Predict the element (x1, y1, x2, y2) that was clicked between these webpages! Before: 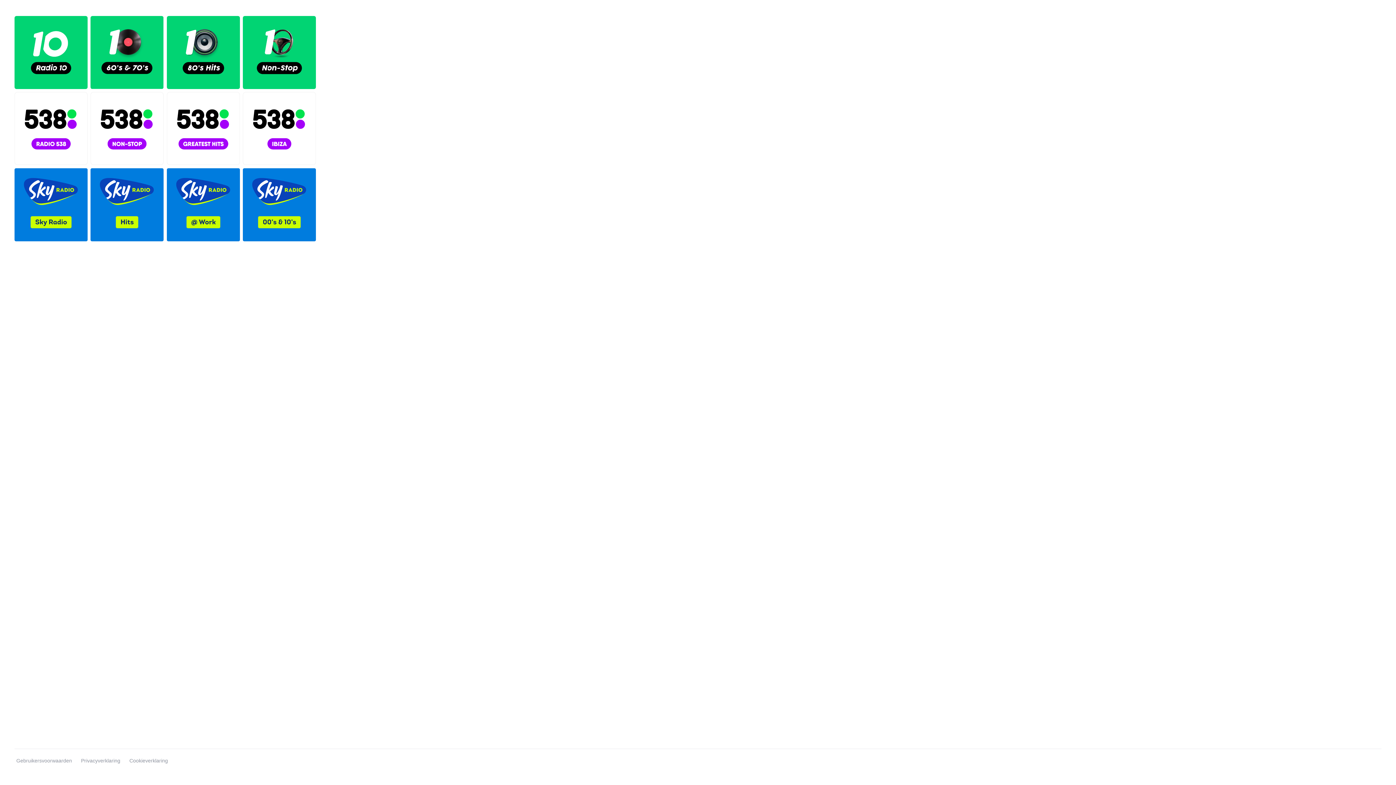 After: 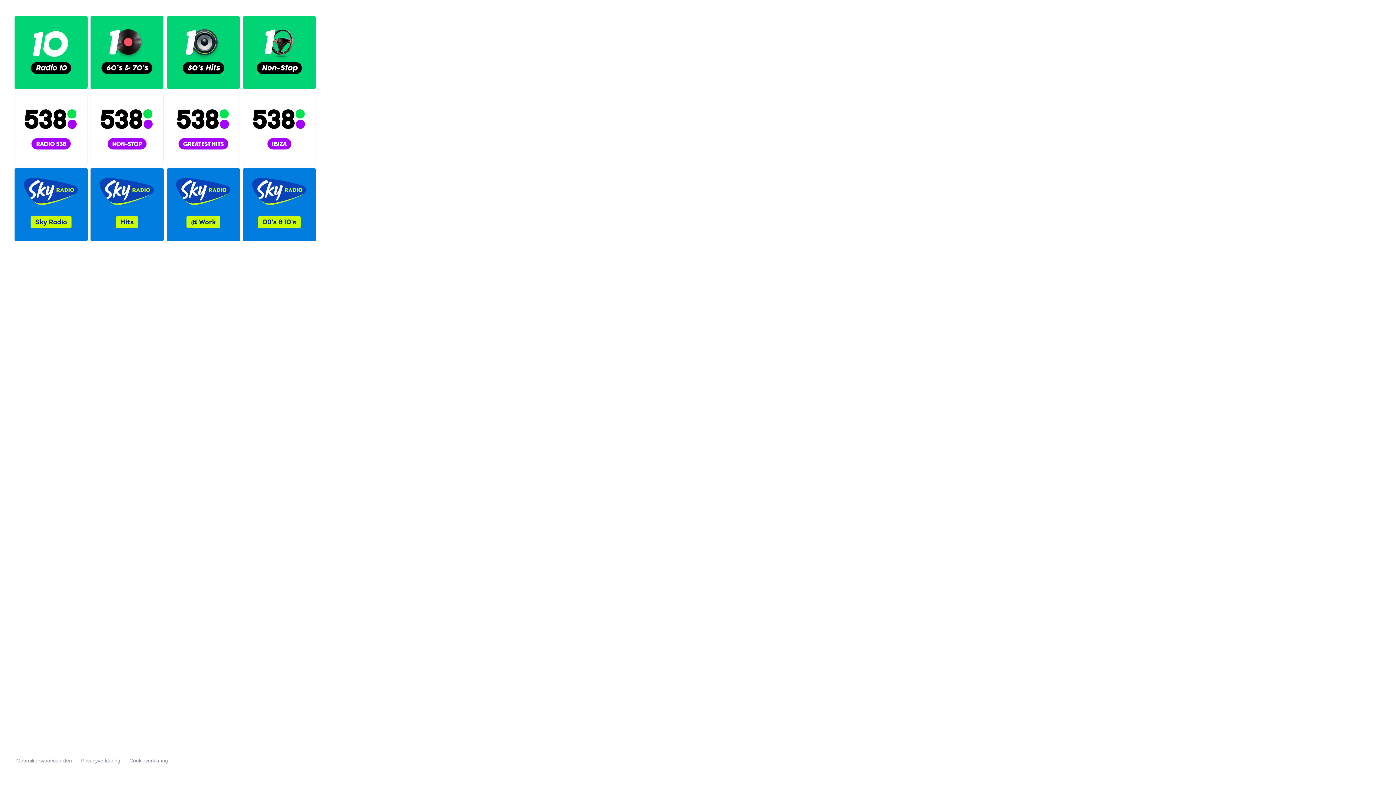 Action: bbox: (129, 758, 168, 764) label: Cookieverklaring